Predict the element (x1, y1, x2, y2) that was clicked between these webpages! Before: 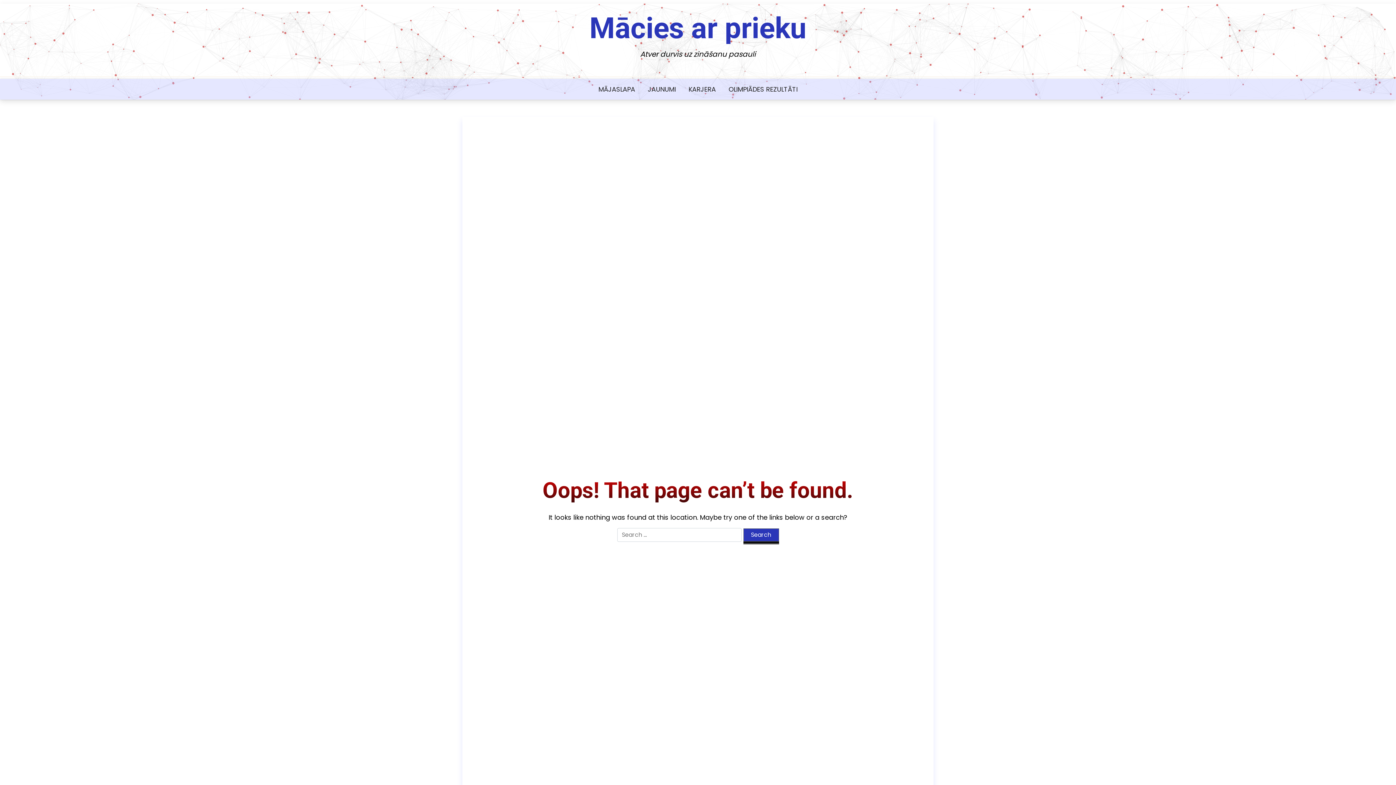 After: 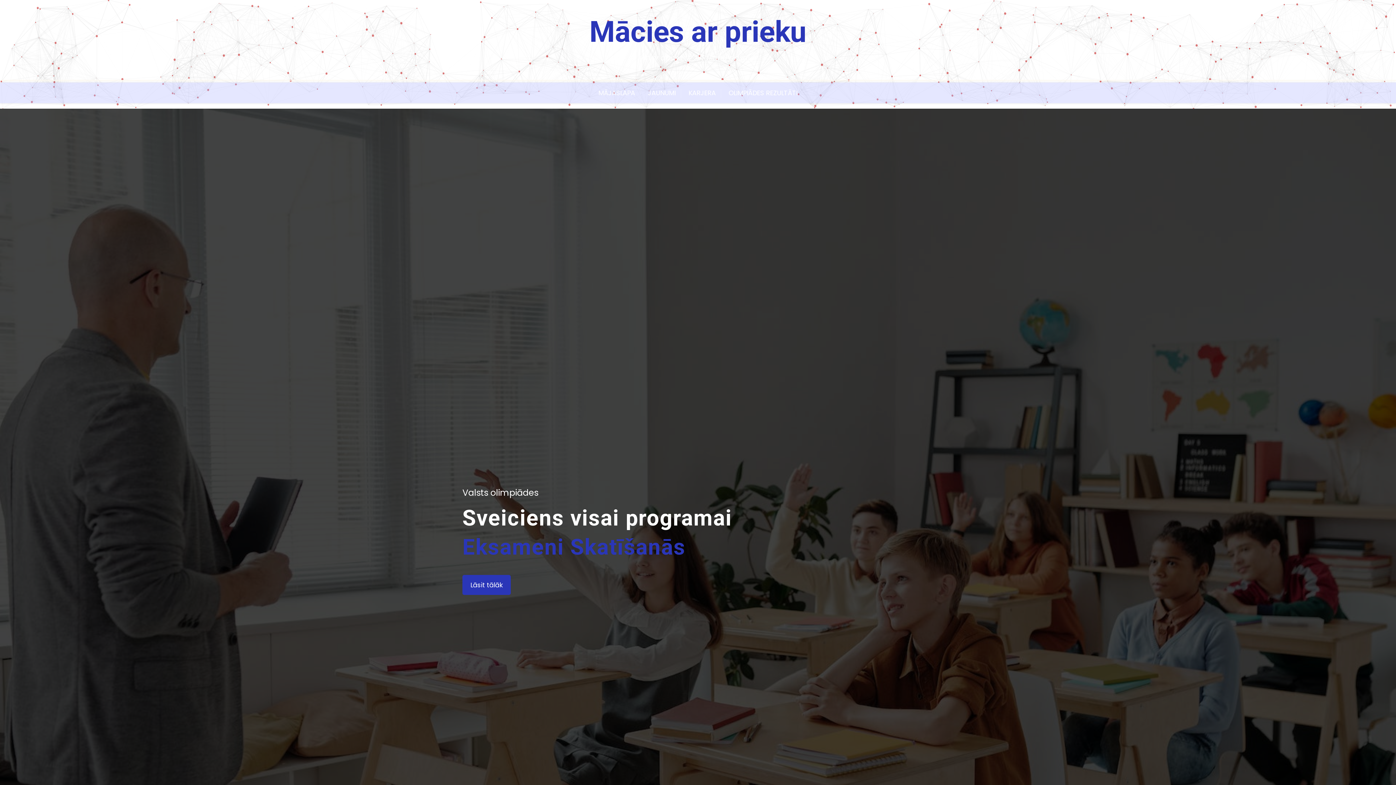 Action: label: MĀJASLAPA bbox: (593, 78, 640, 99)